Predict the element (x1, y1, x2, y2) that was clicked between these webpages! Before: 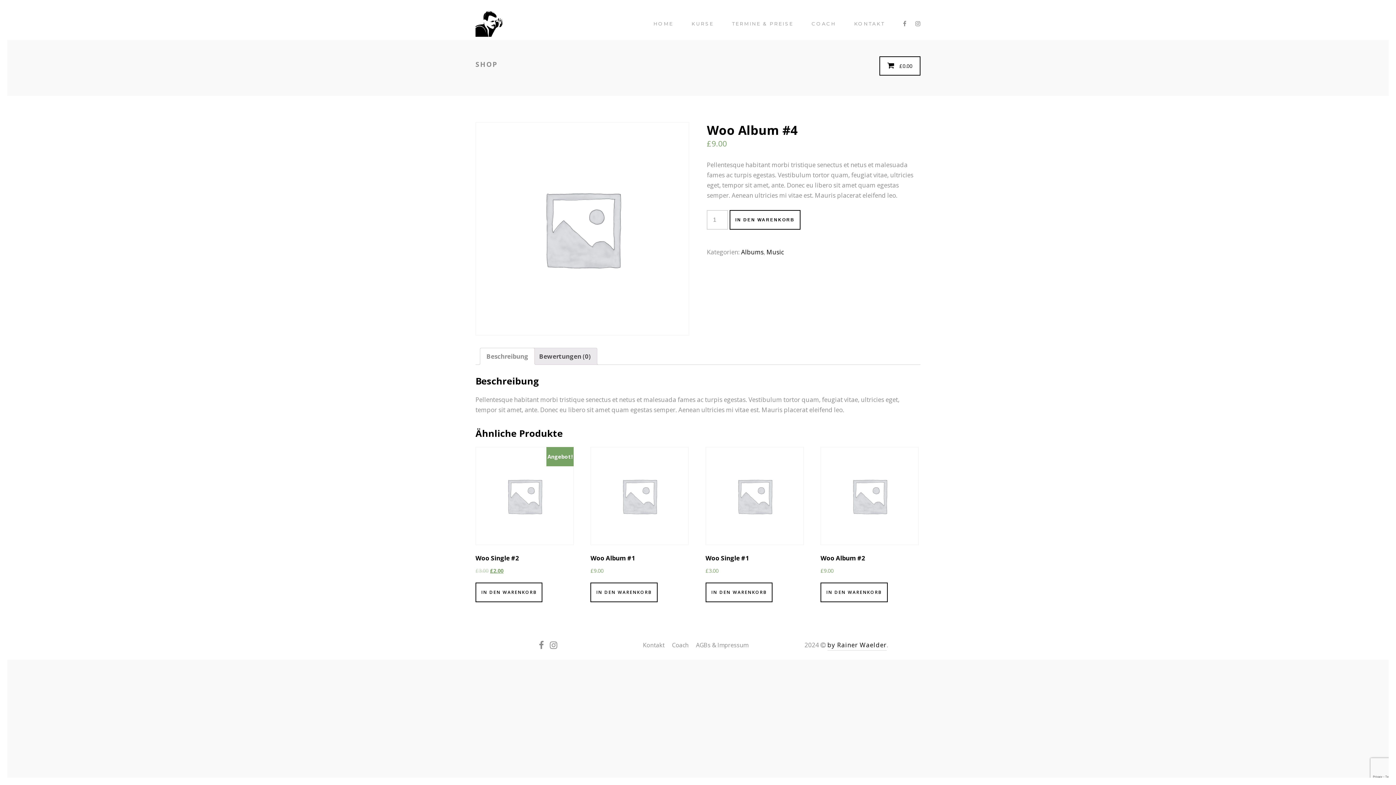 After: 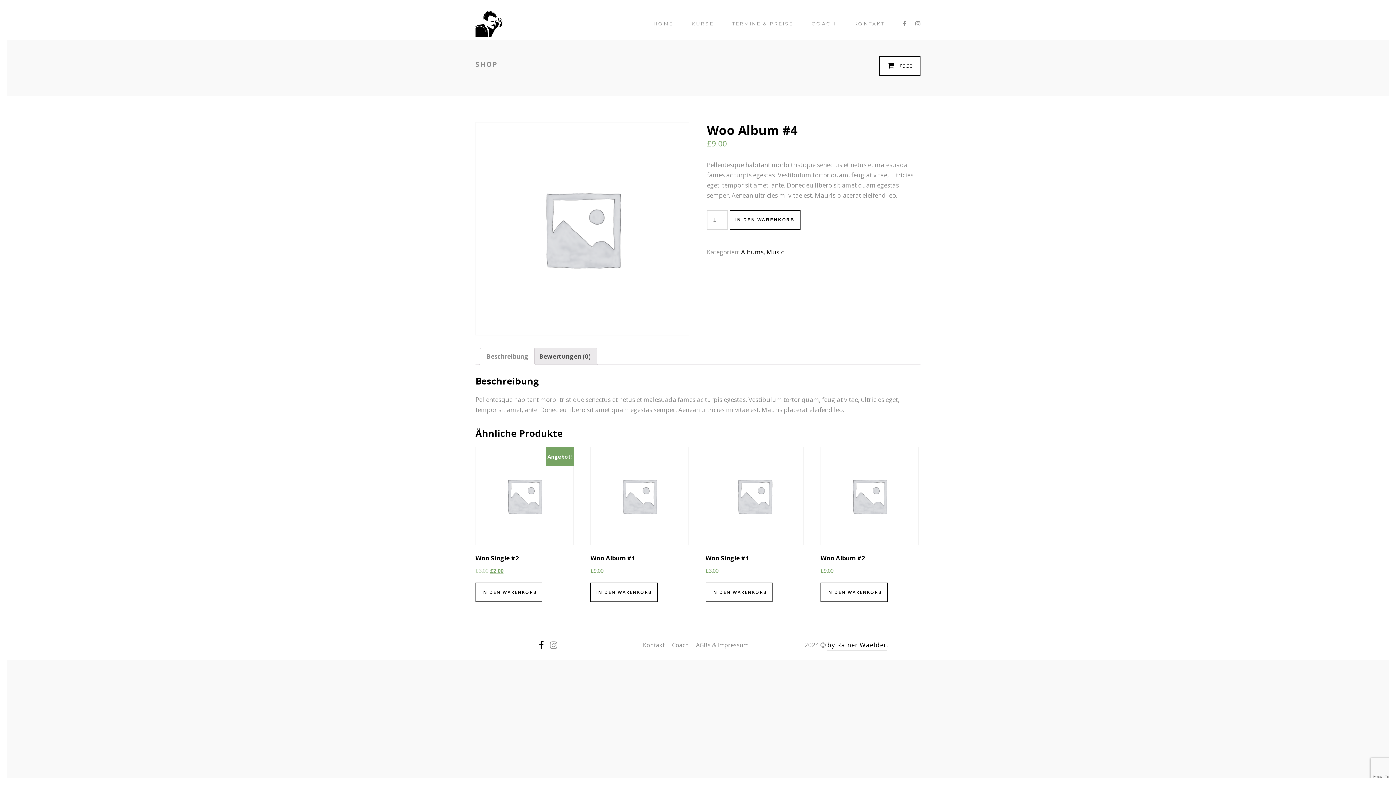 Action: bbox: (539, 639, 546, 651) label:  